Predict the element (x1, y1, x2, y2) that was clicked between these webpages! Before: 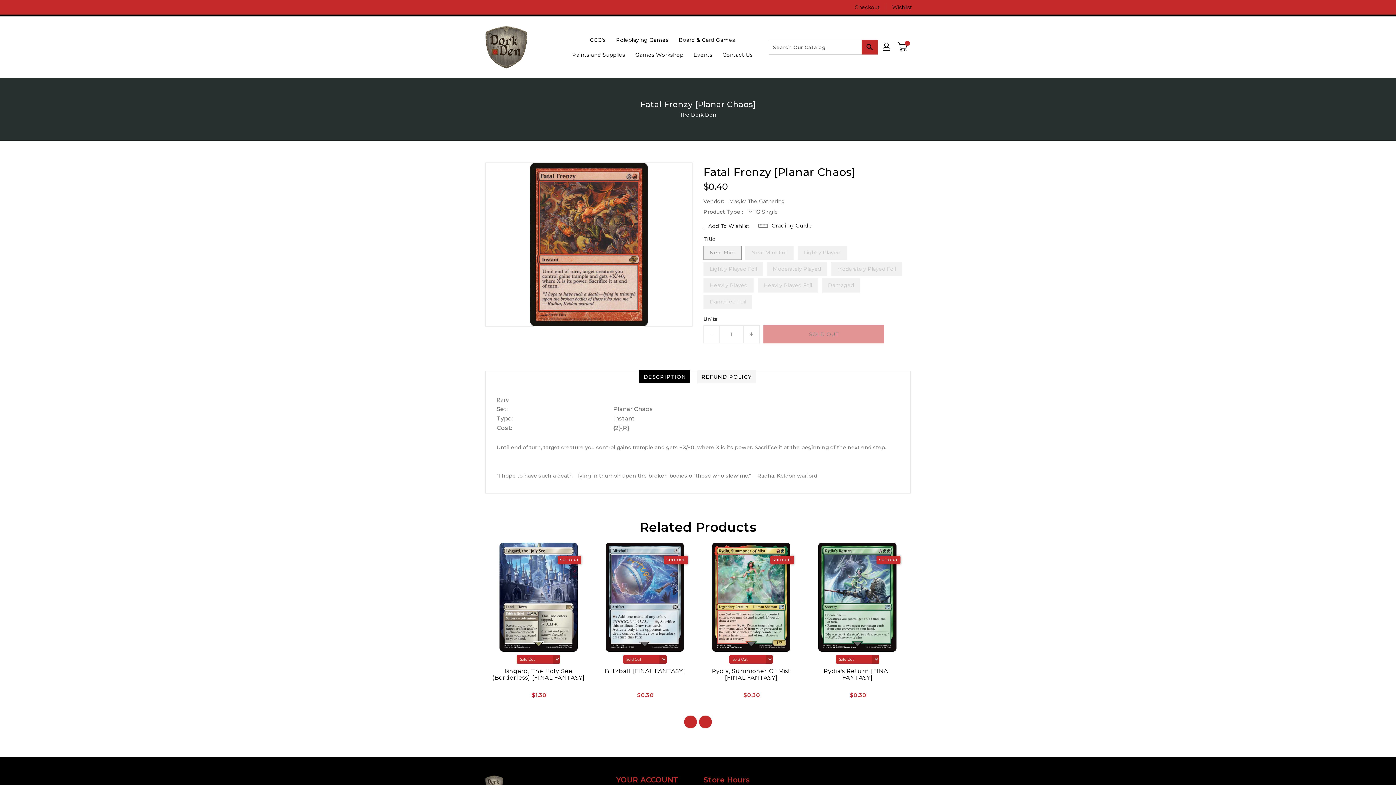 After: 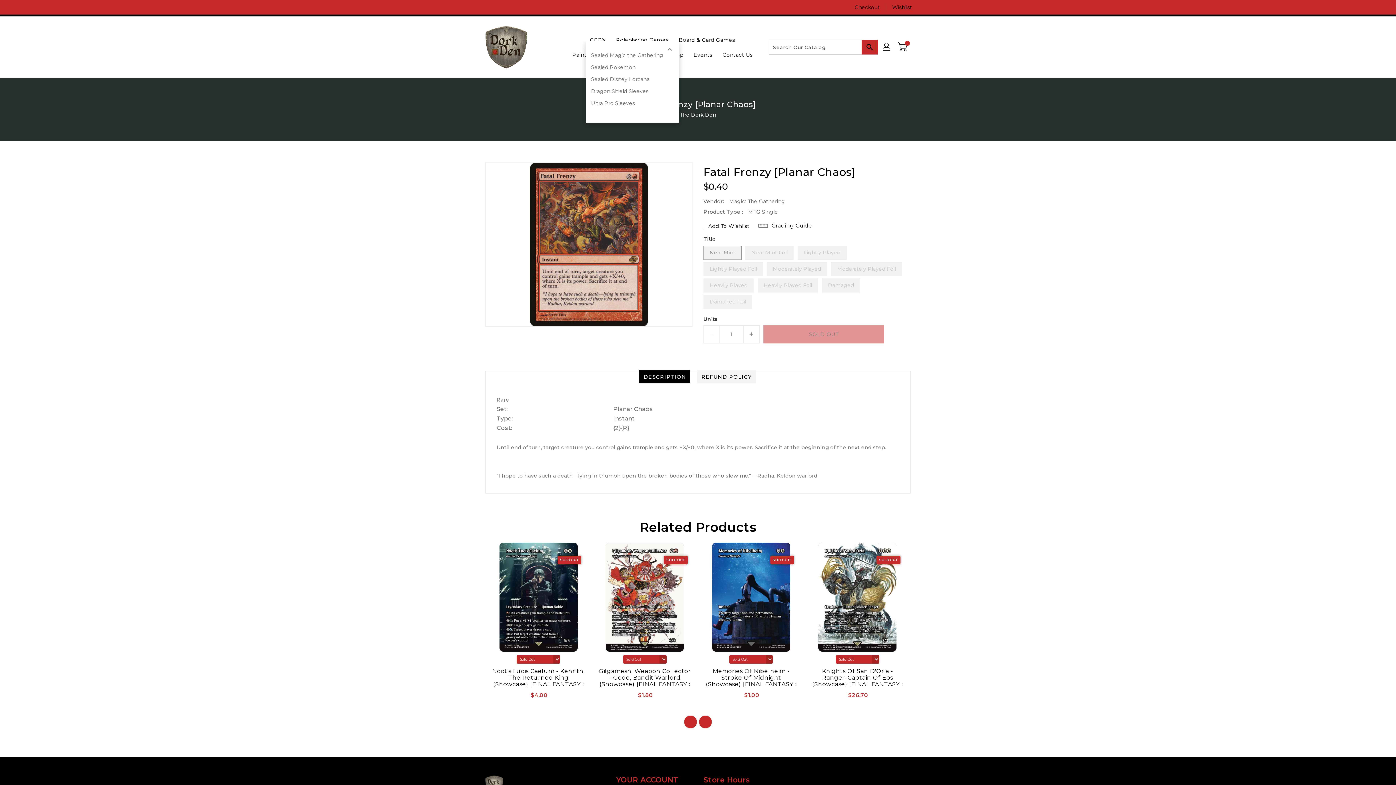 Action: label: CCG's bbox: (585, 32, 610, 47)